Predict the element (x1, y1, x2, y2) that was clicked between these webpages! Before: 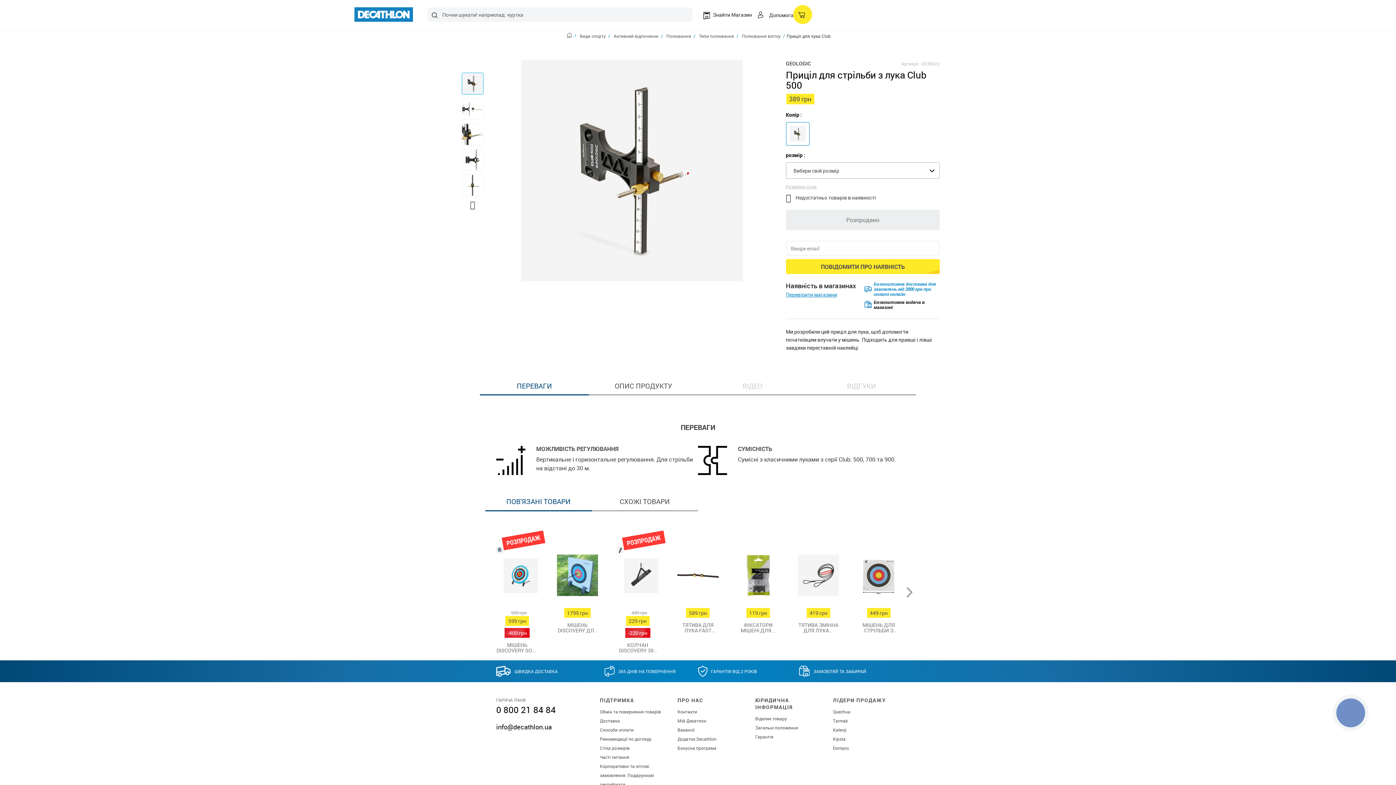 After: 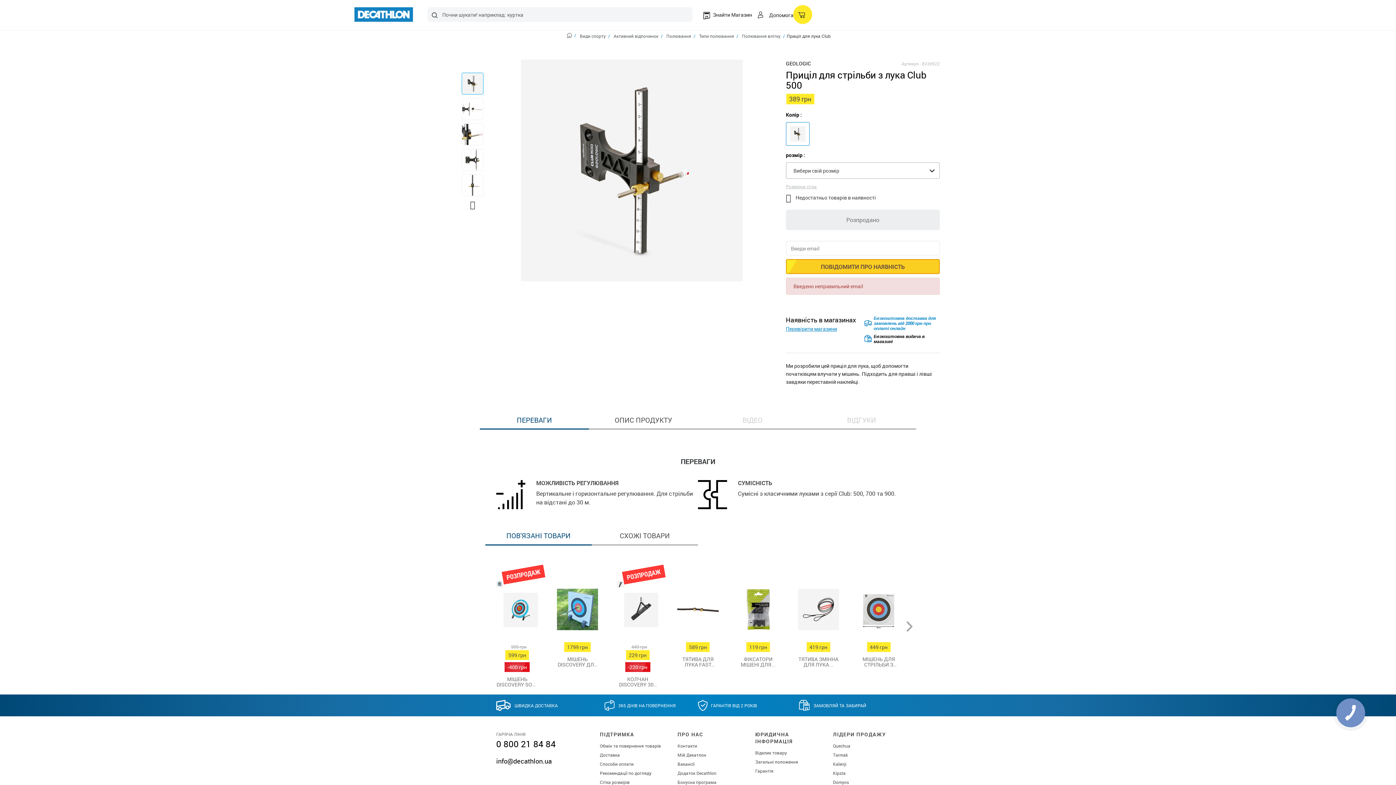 Action: label: ПОВІДОМИТИ ПРО НАЯВНІСТЬ bbox: (786, 259, 939, 274)